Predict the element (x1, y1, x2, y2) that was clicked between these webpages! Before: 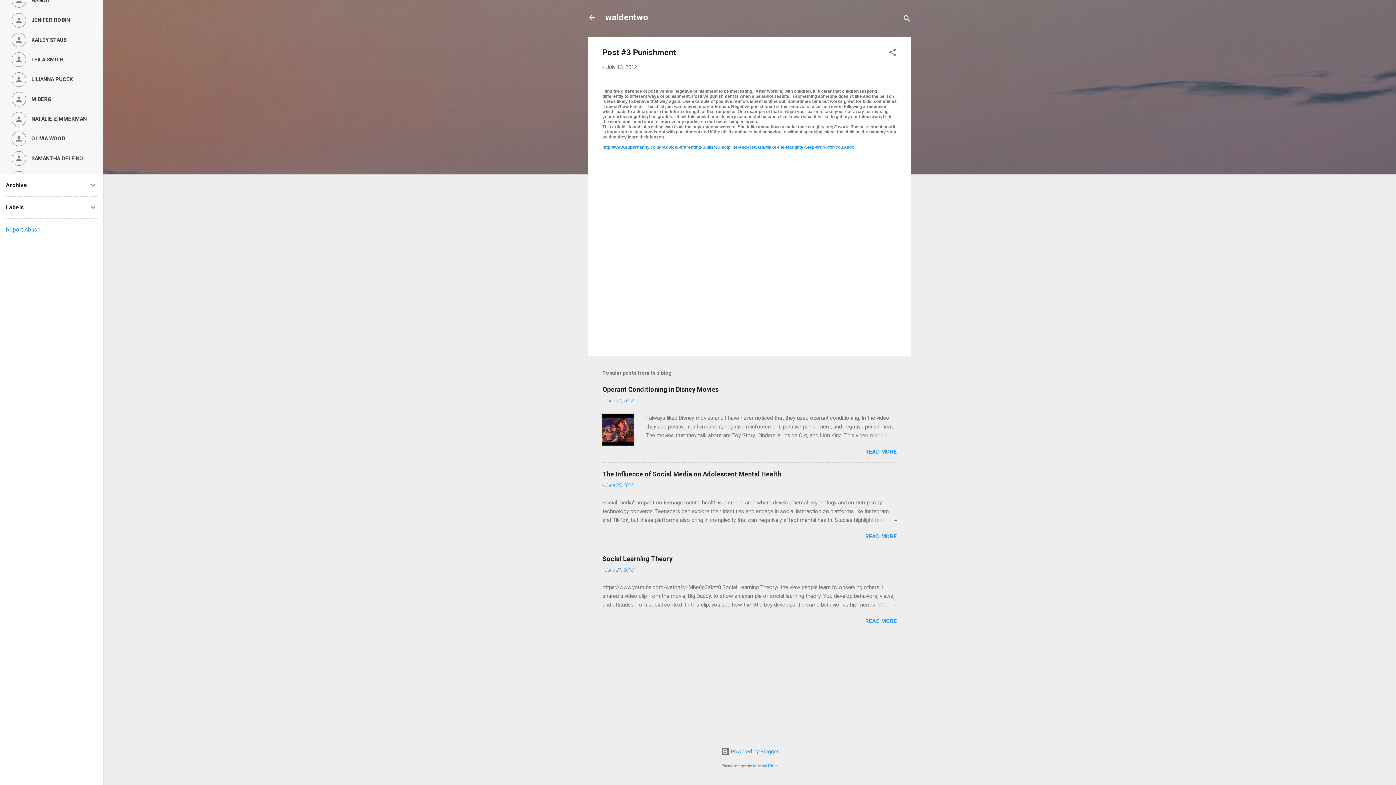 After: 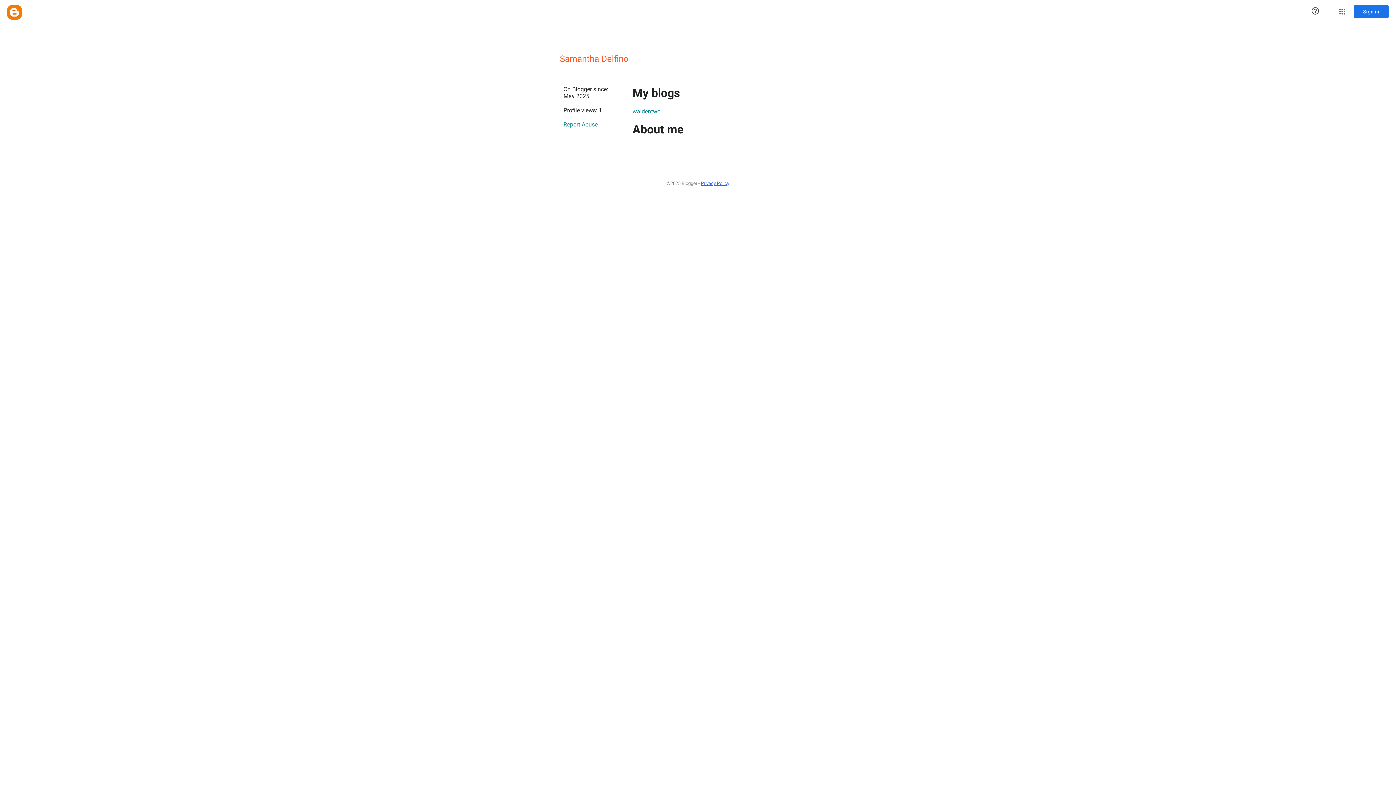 Action: label: SAMANTHA DELFINO bbox: (11, 151, 91, 165)